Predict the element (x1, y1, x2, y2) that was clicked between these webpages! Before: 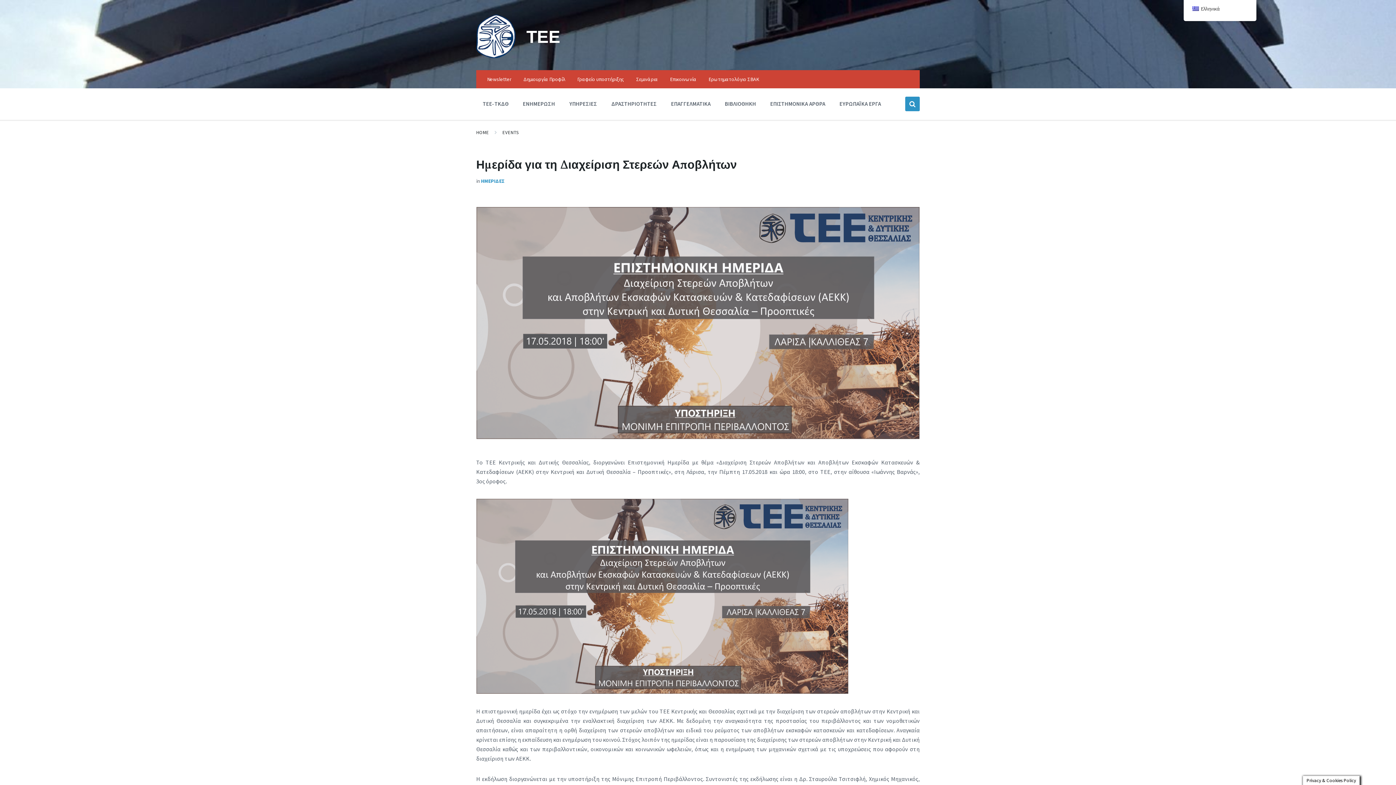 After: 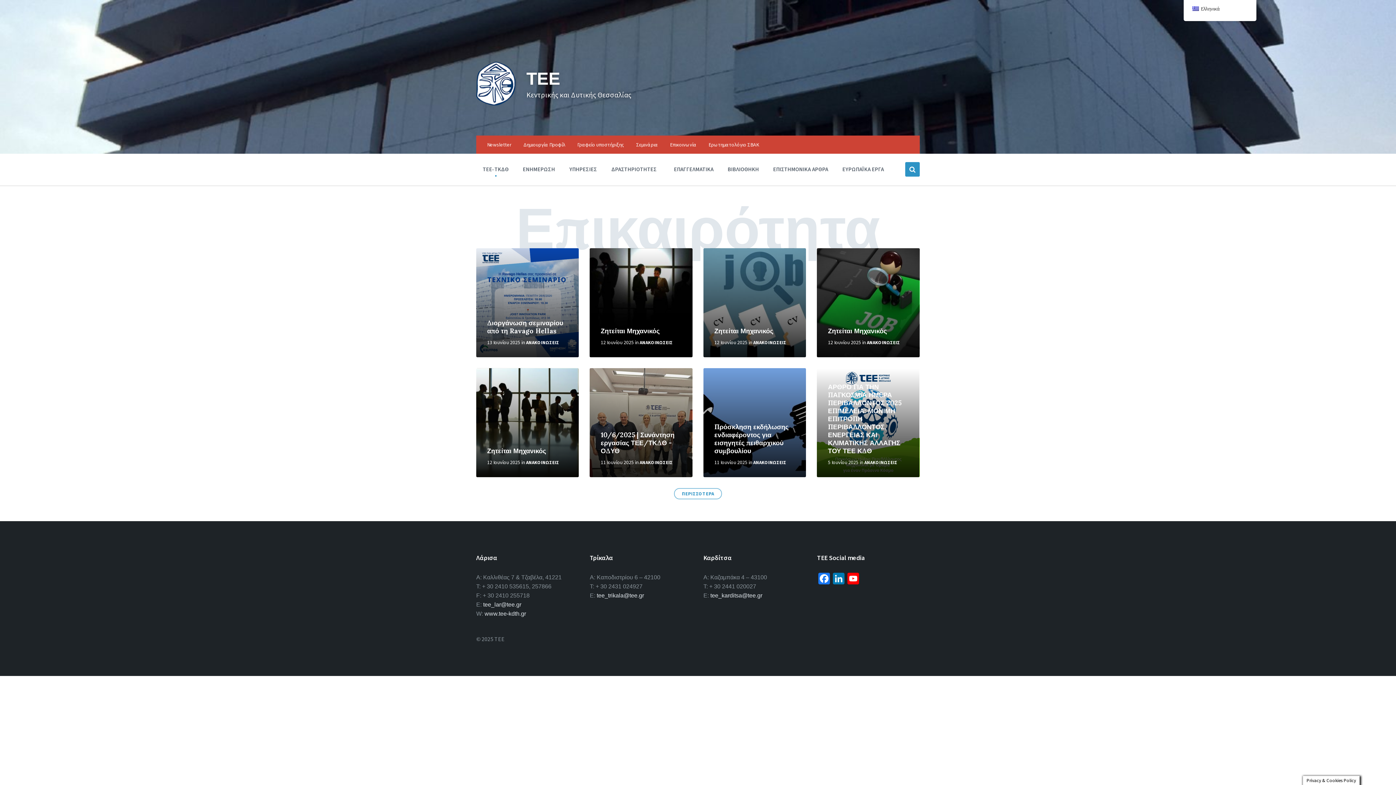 Action: bbox: (477, 96, 514, 110) label: ΤΕΕ-ΤΚΔΘ